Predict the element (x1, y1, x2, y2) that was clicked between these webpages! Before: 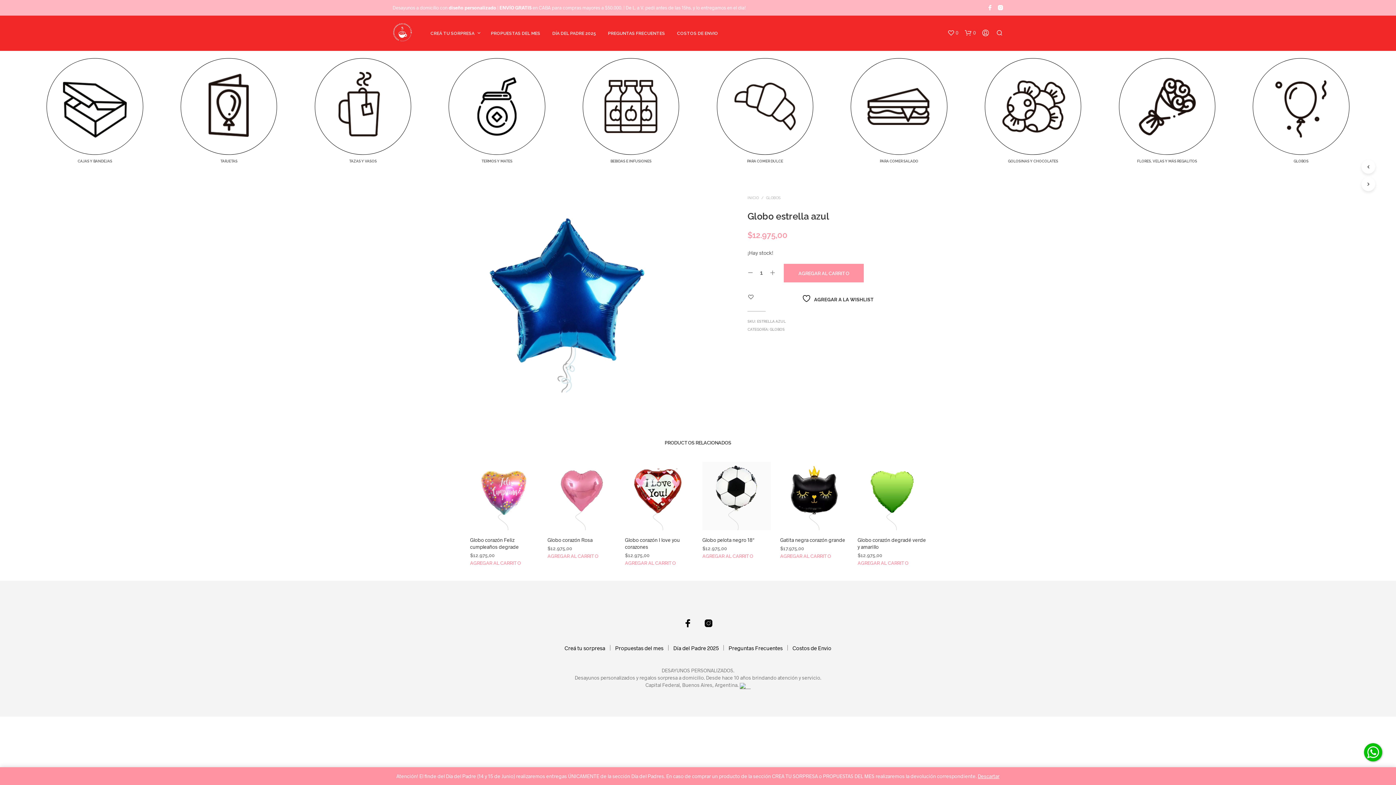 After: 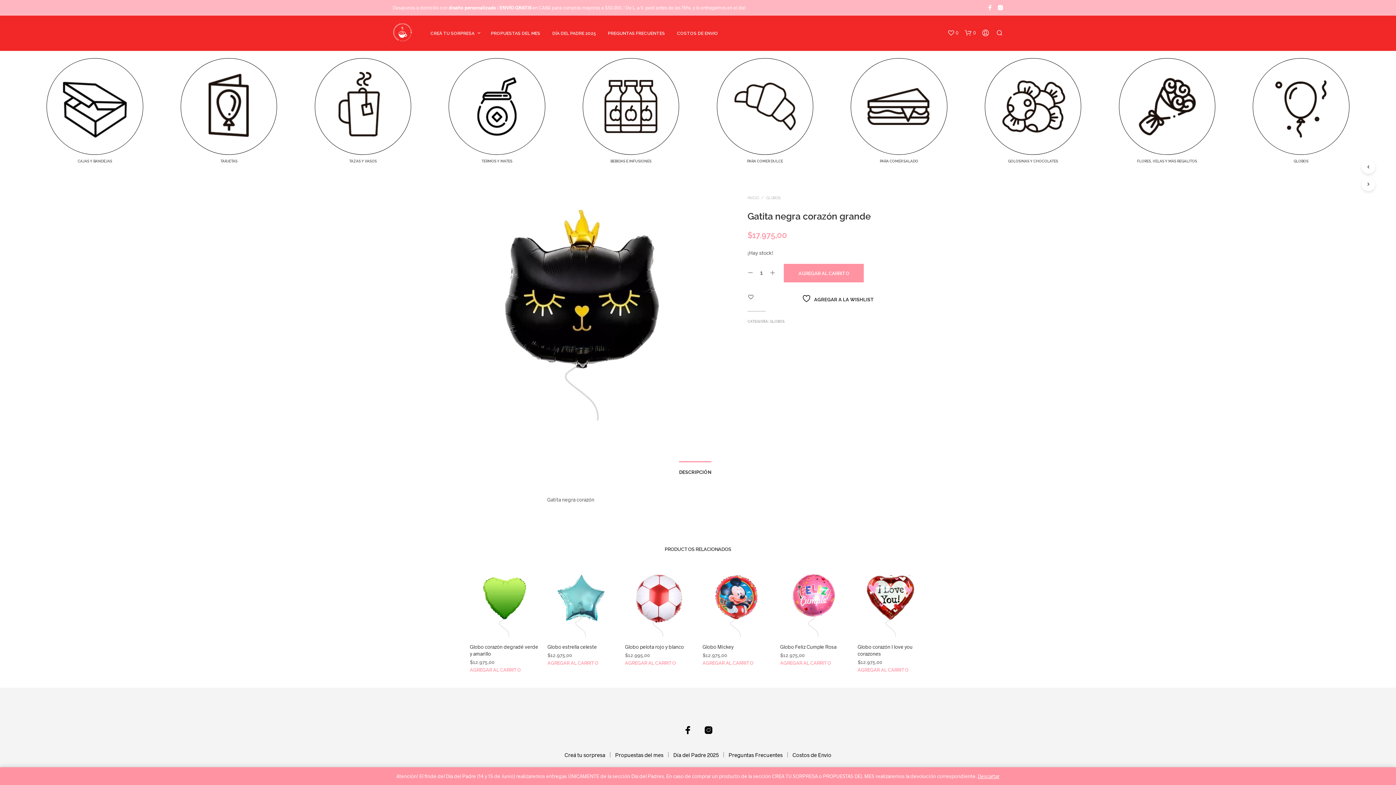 Action: label: Gatita negra corazón grande bbox: (780, 536, 845, 543)